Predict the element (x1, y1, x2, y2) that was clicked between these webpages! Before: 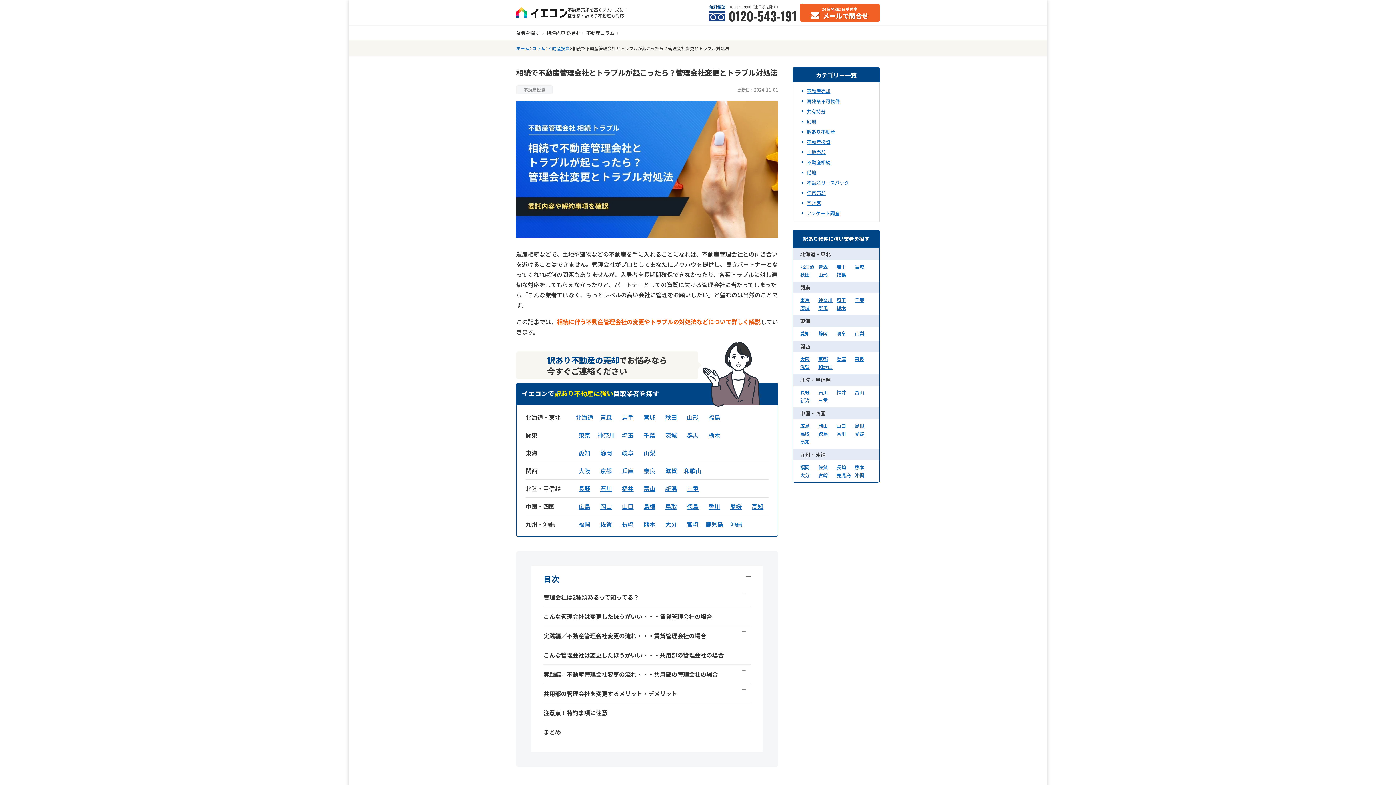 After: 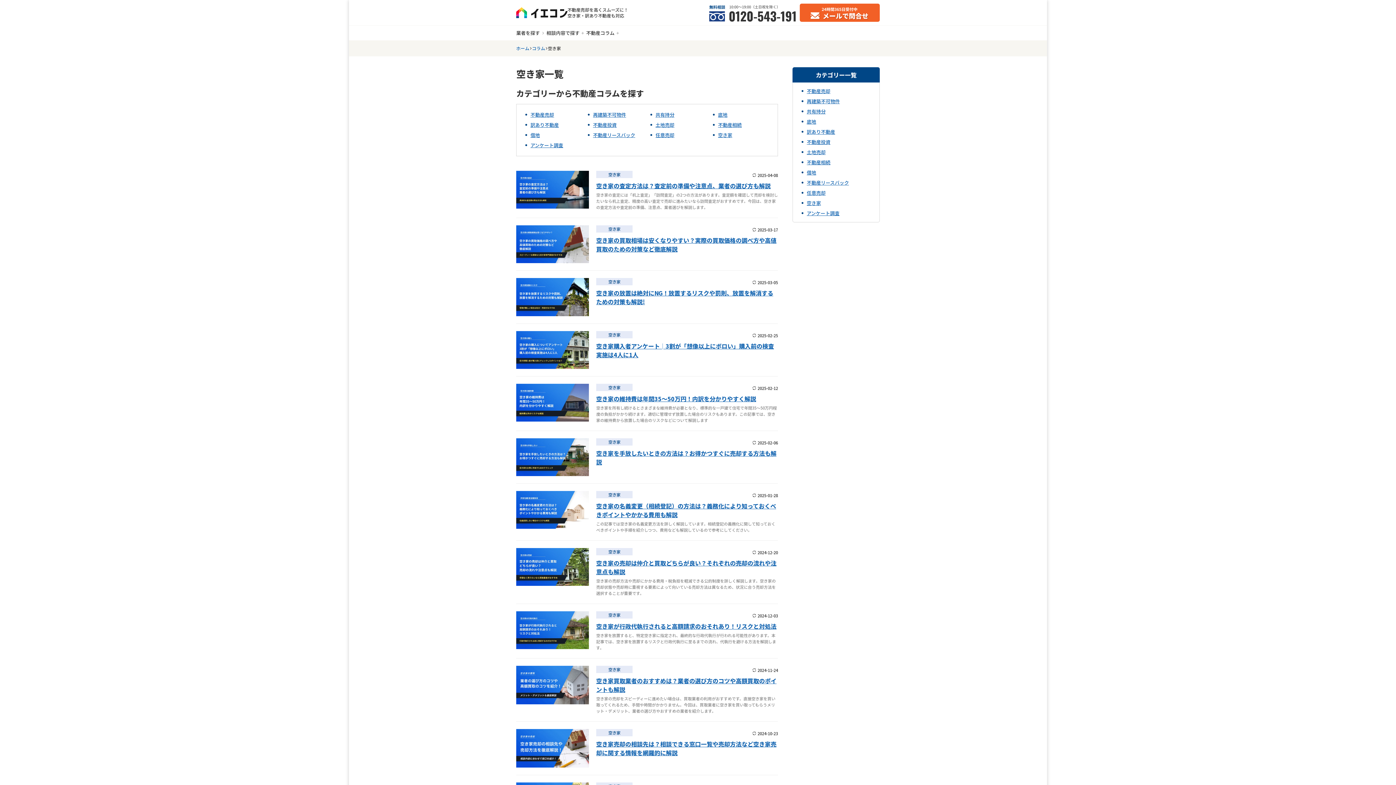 Action: label: 空き家 bbox: (800, 200, 876, 206)